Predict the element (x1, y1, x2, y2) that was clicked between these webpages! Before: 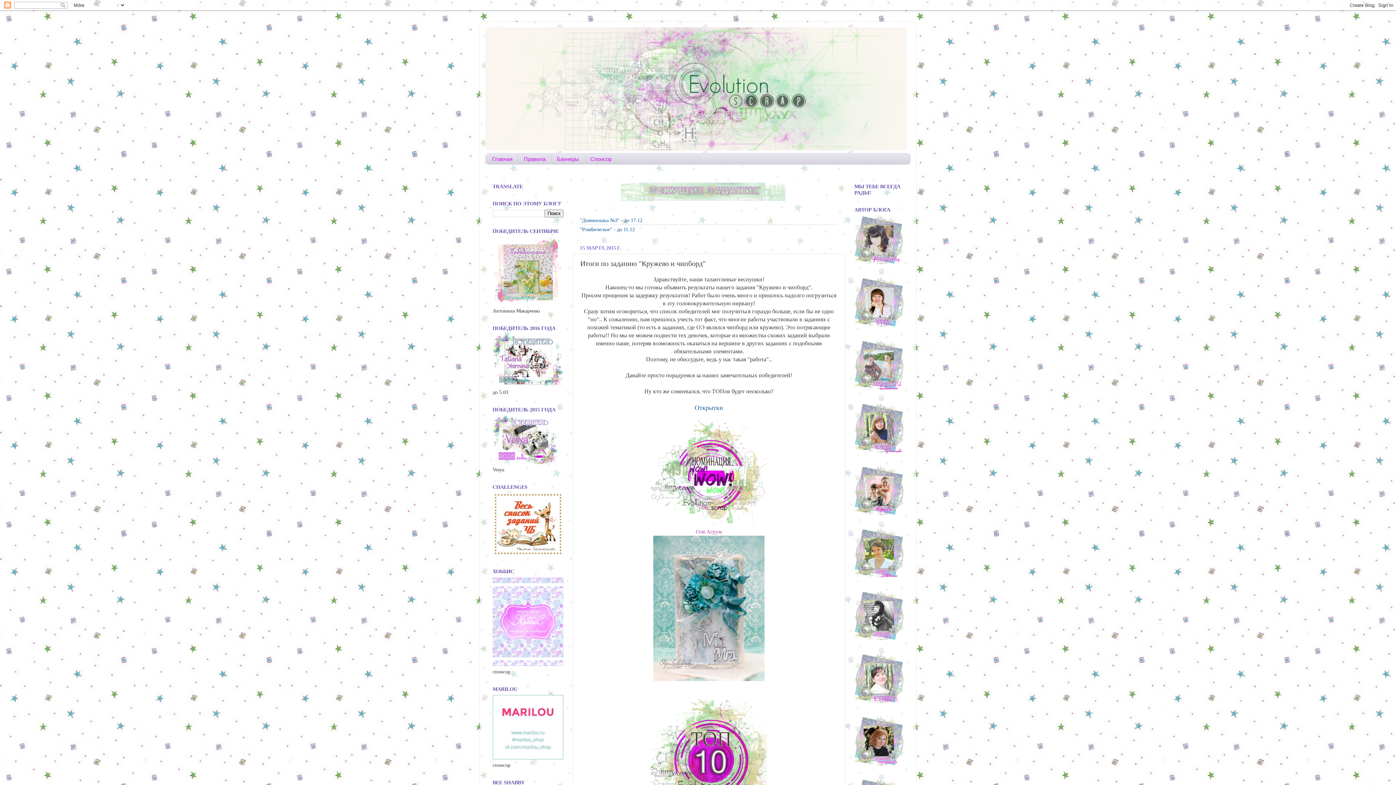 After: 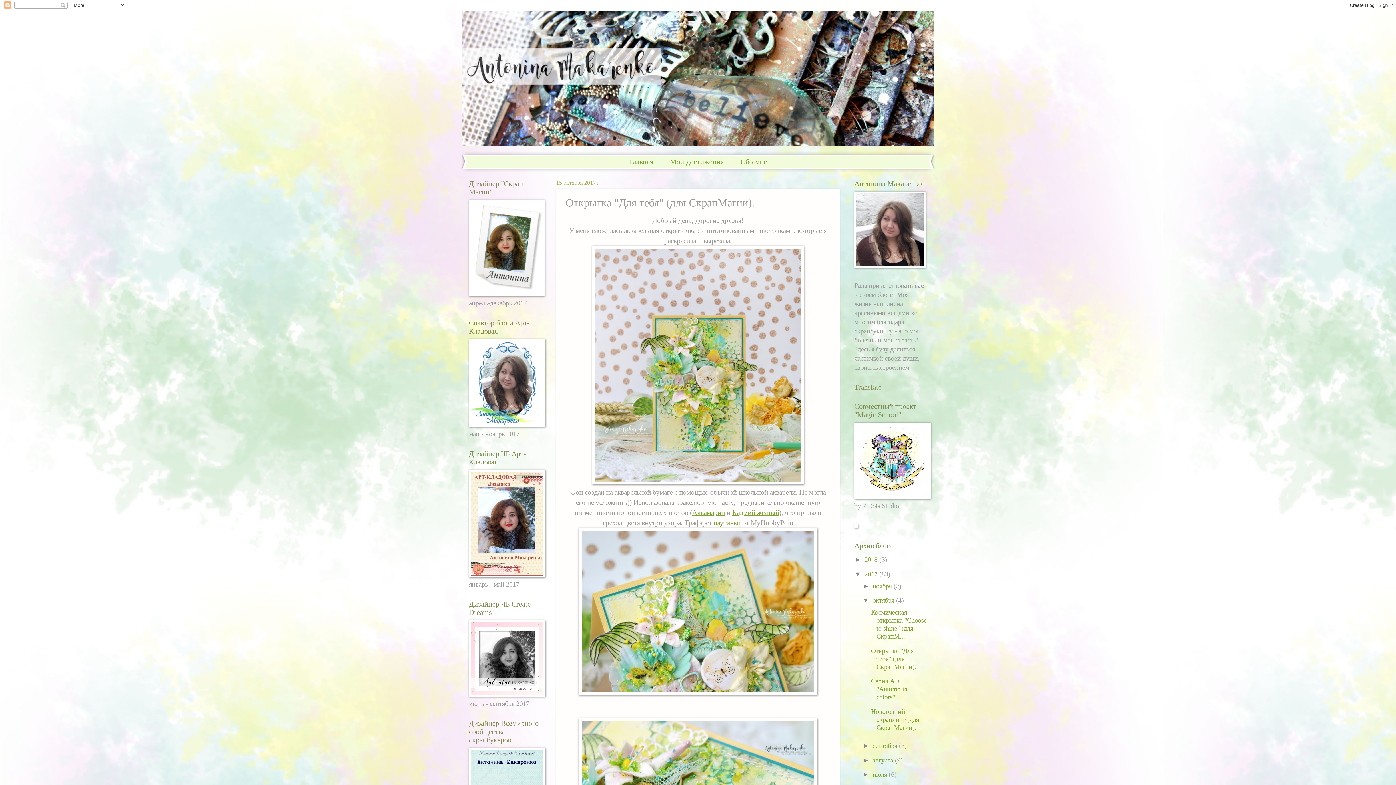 Action: bbox: (492, 300, 563, 306)